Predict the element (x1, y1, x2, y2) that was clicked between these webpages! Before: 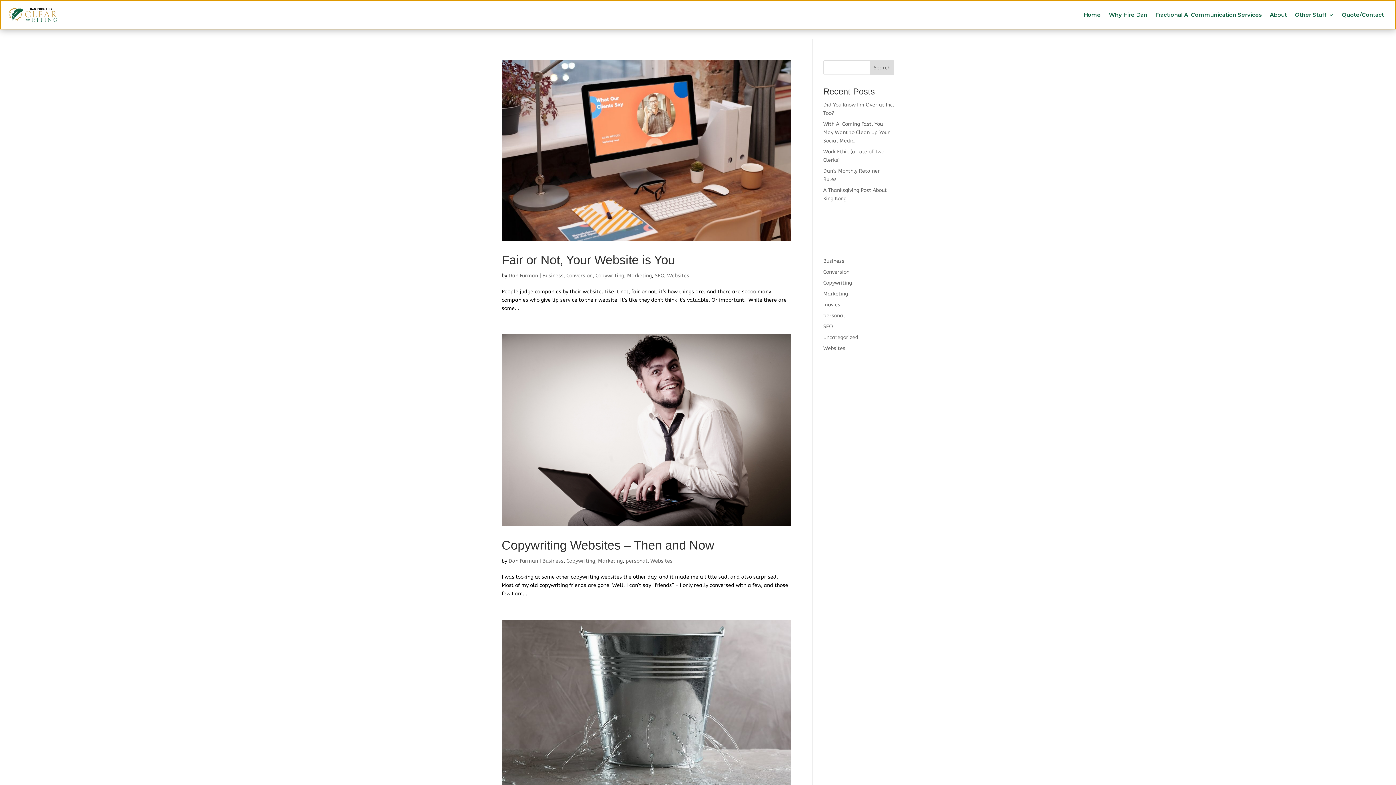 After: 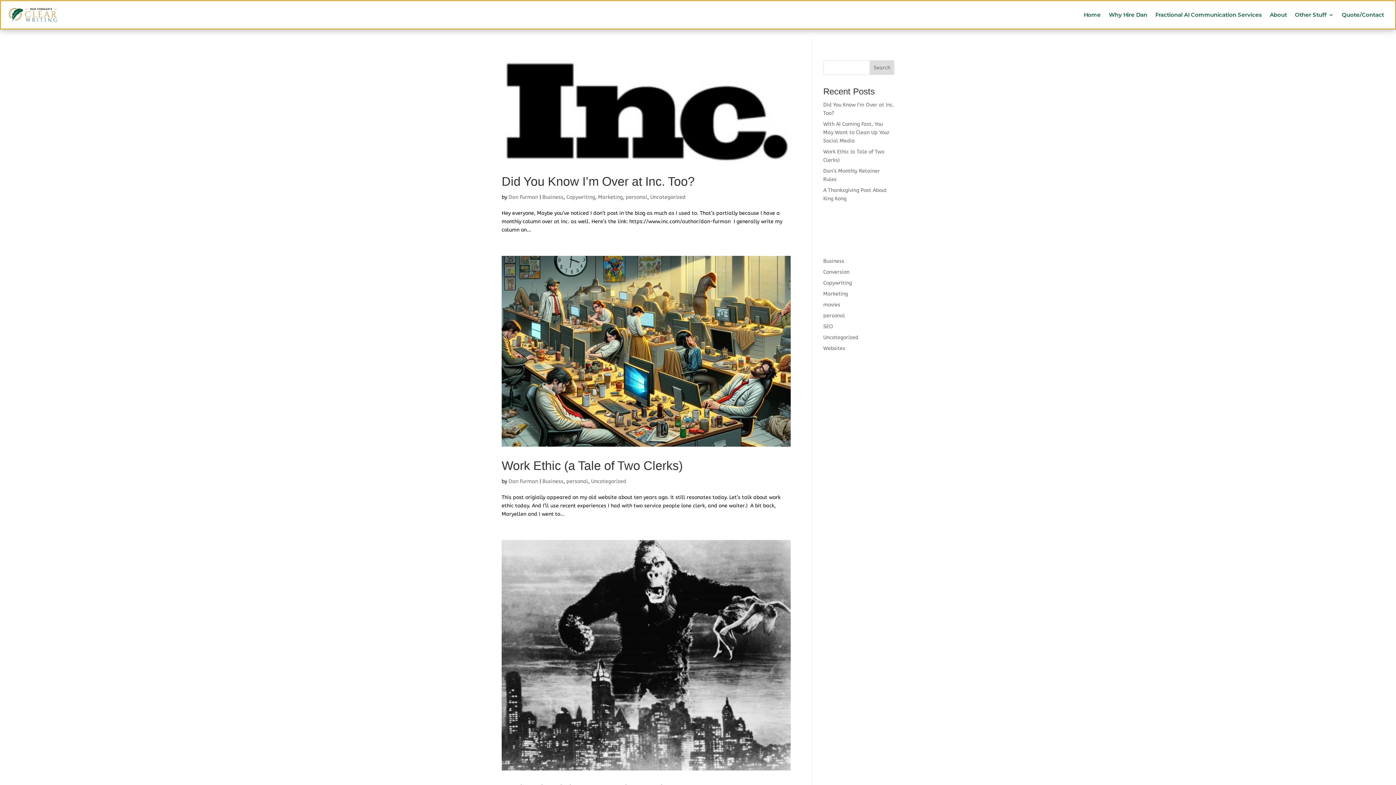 Action: bbox: (823, 312, 845, 318) label: personal